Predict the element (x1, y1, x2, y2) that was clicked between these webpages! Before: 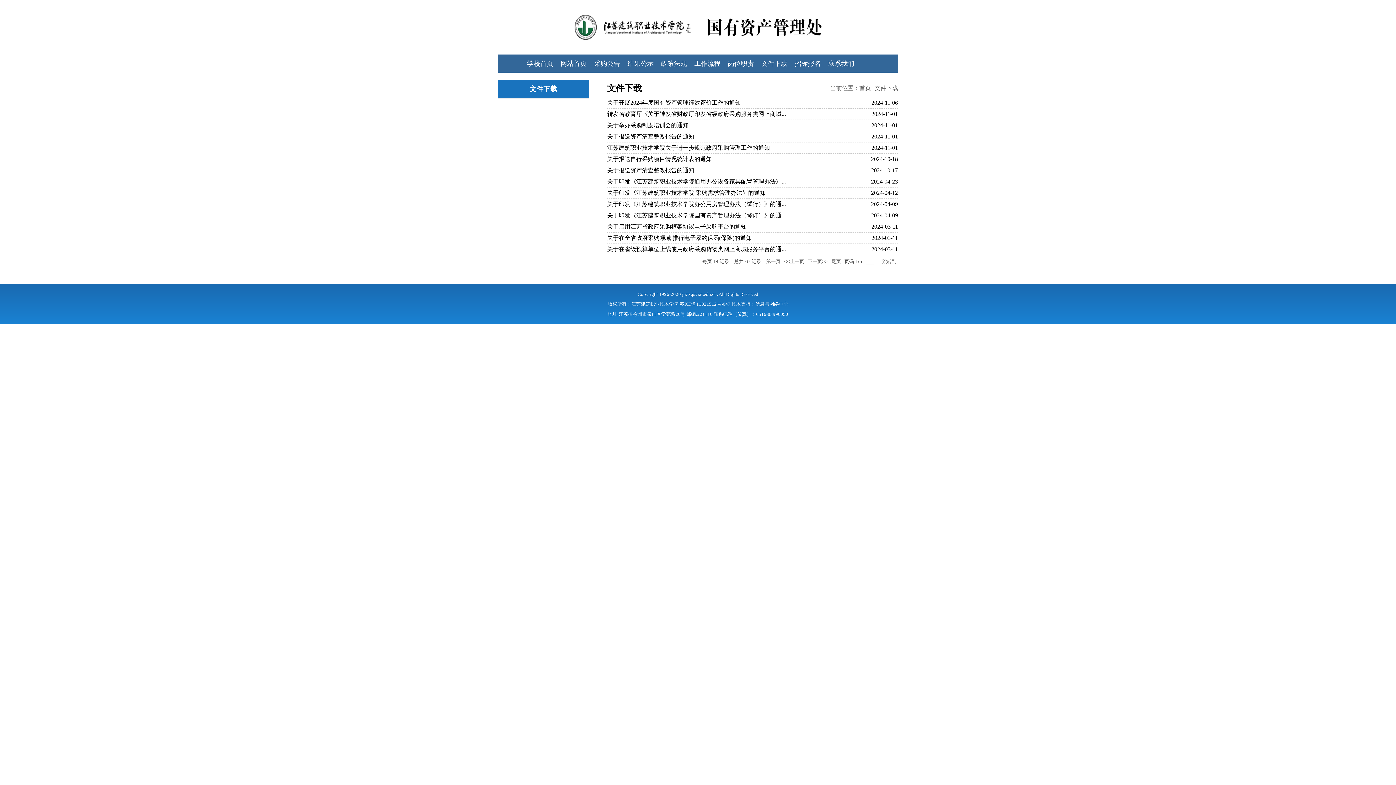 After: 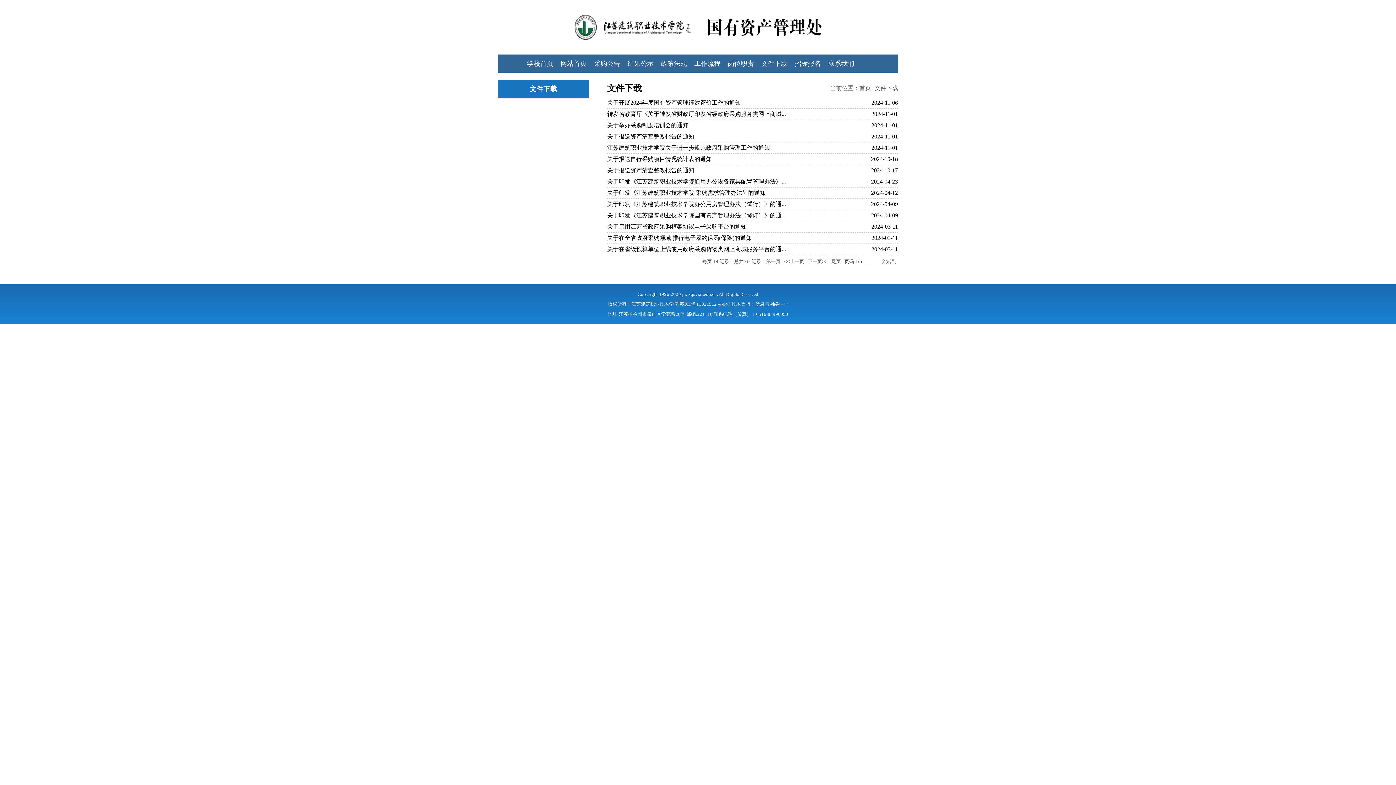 Action: bbox: (607, 223, 746, 229) label: 关于启用江苏省政府采购框架协议电子采购平台的通知